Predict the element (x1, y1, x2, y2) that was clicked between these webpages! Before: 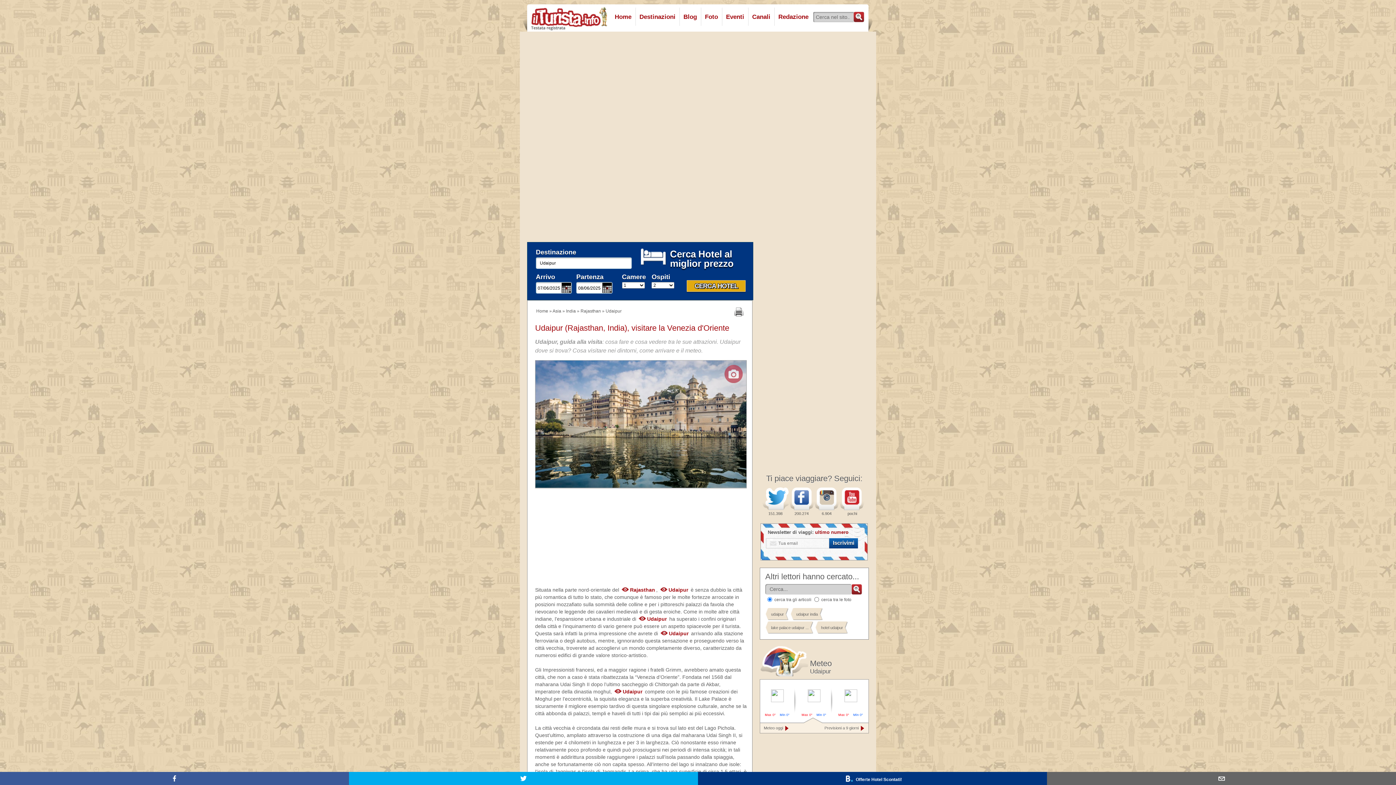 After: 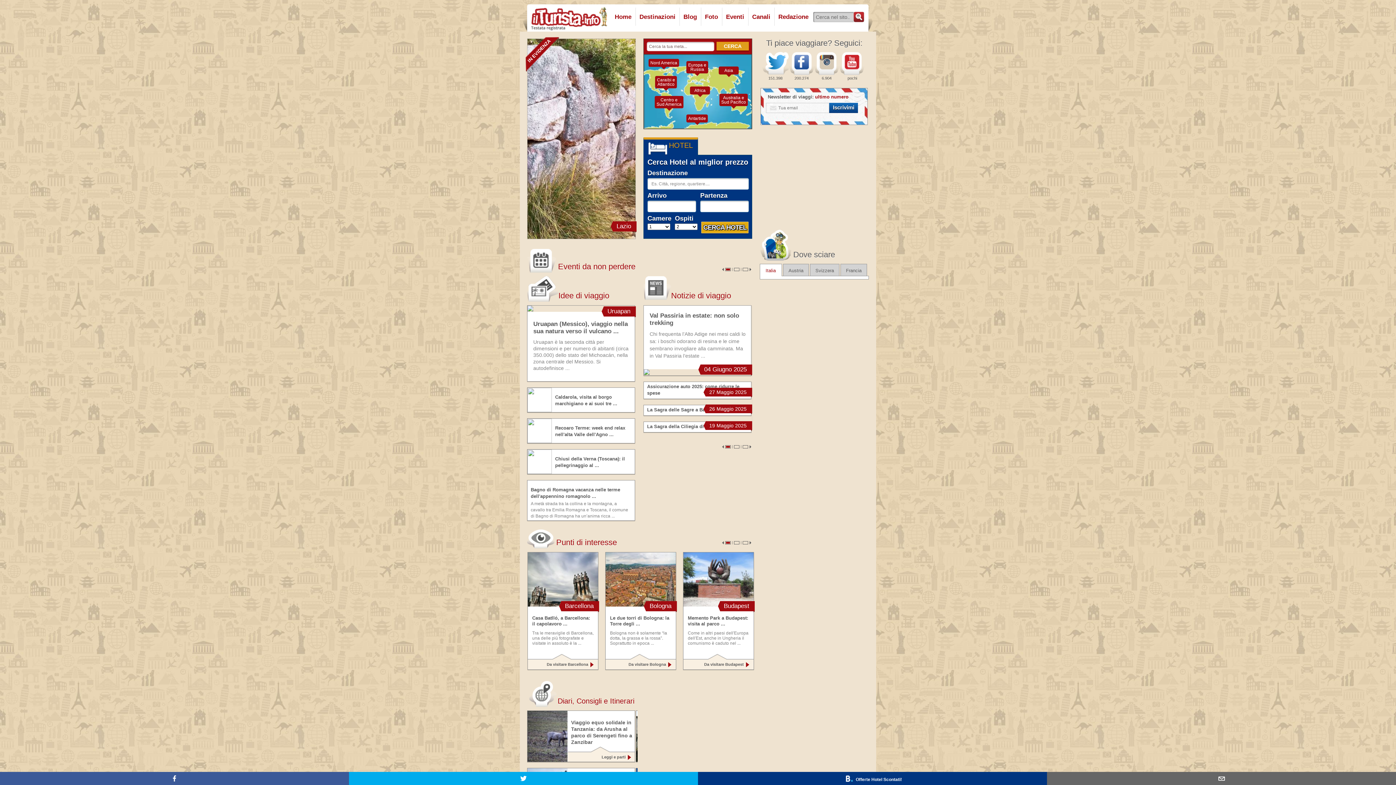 Action: label: Home bbox: (612, 11, 634, 22)